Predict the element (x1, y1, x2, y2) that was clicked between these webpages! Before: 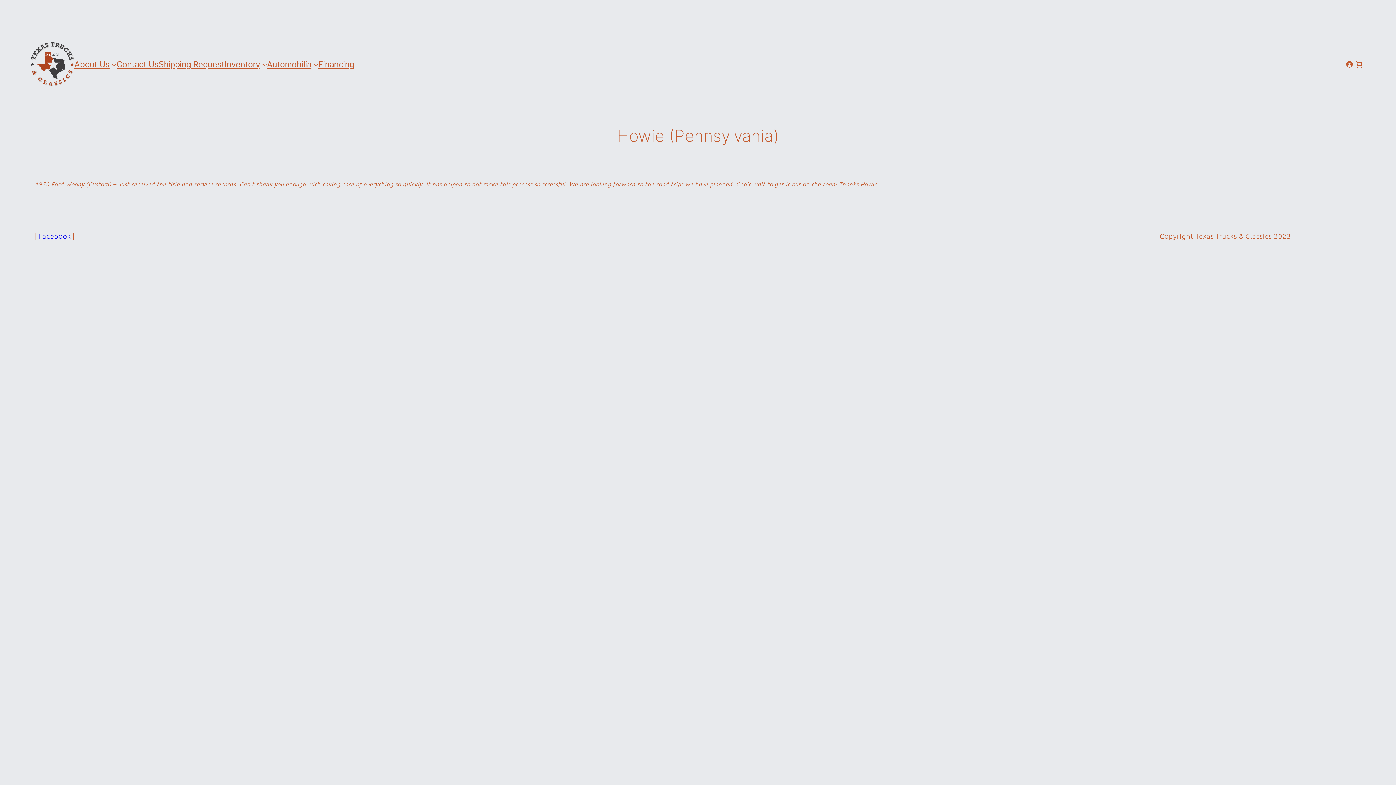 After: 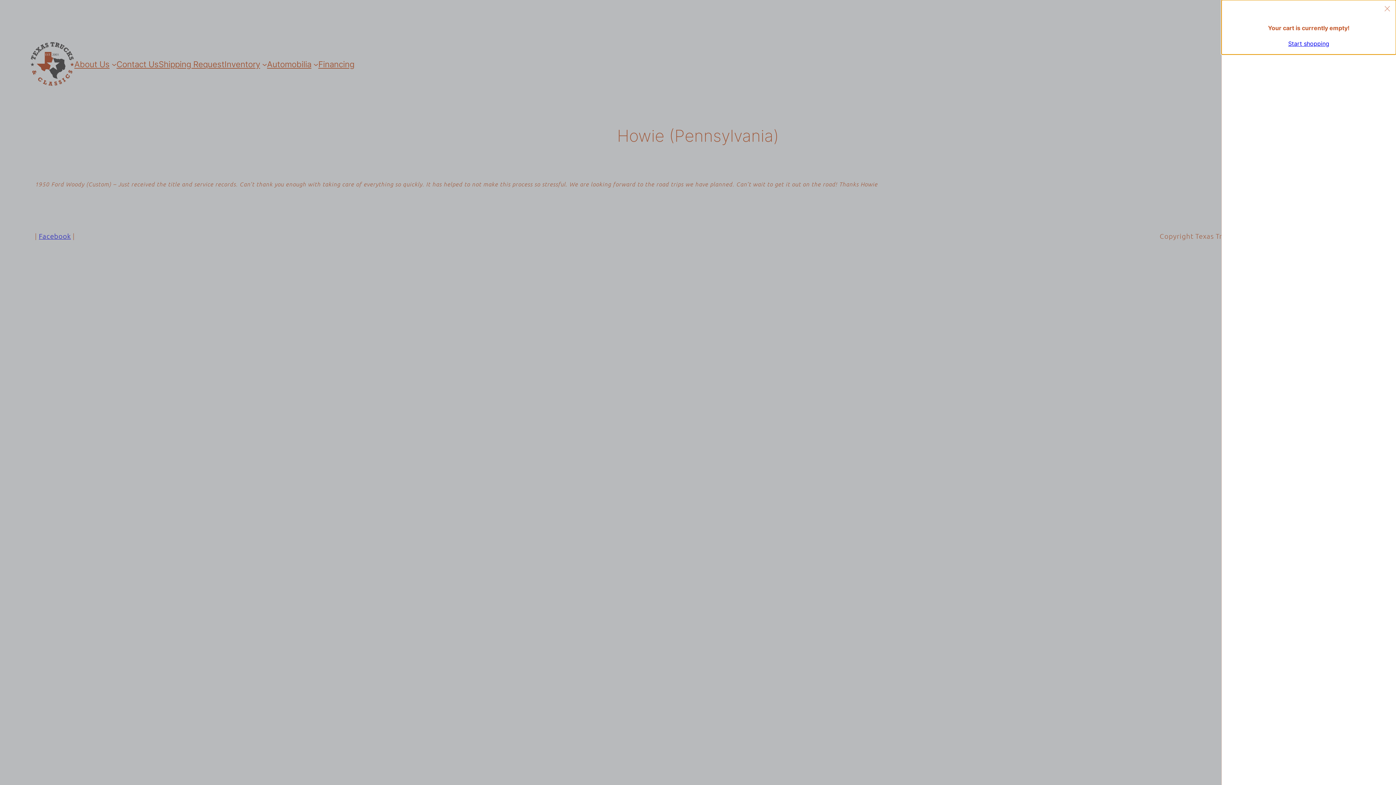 Action: bbox: (1352, 56, 1365, 71) label: 0 items in cart, total price of $0.00